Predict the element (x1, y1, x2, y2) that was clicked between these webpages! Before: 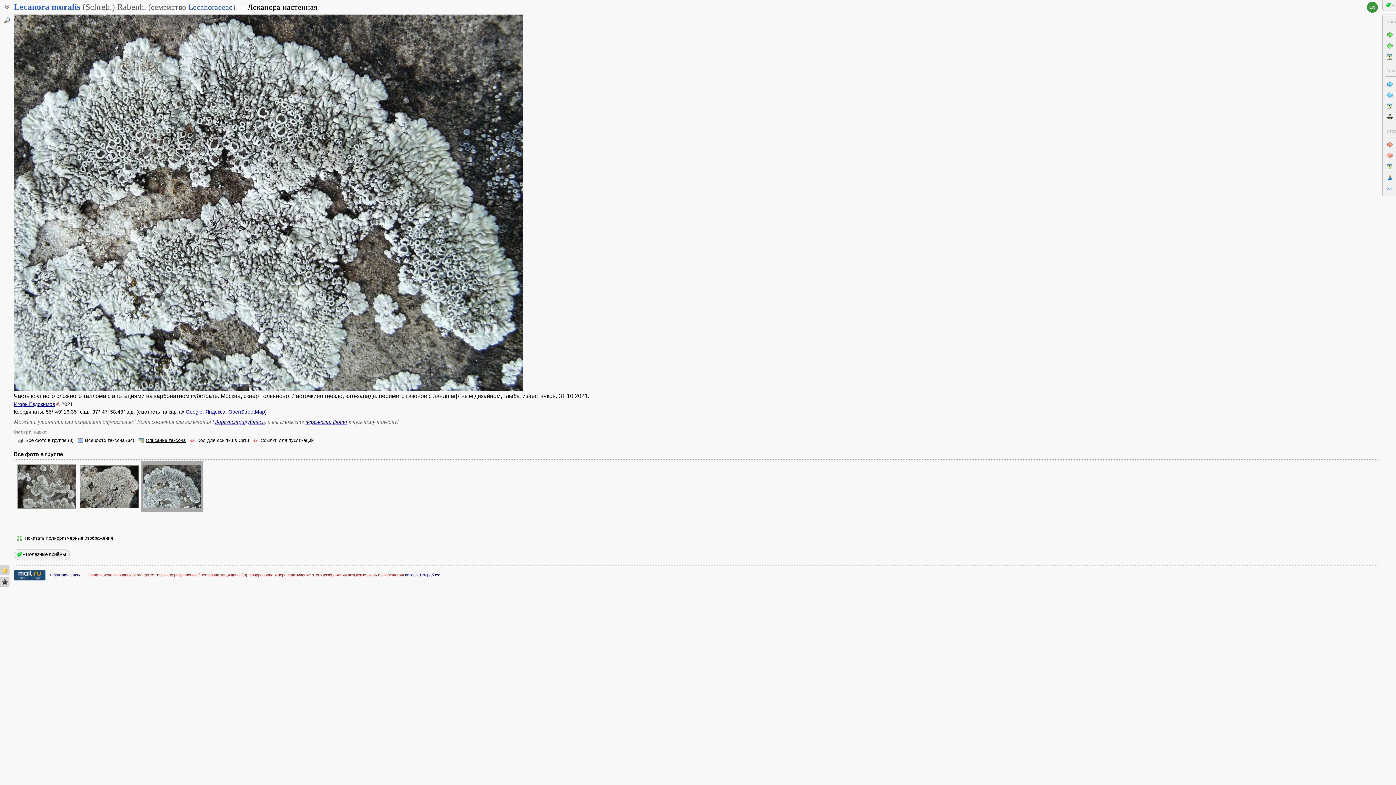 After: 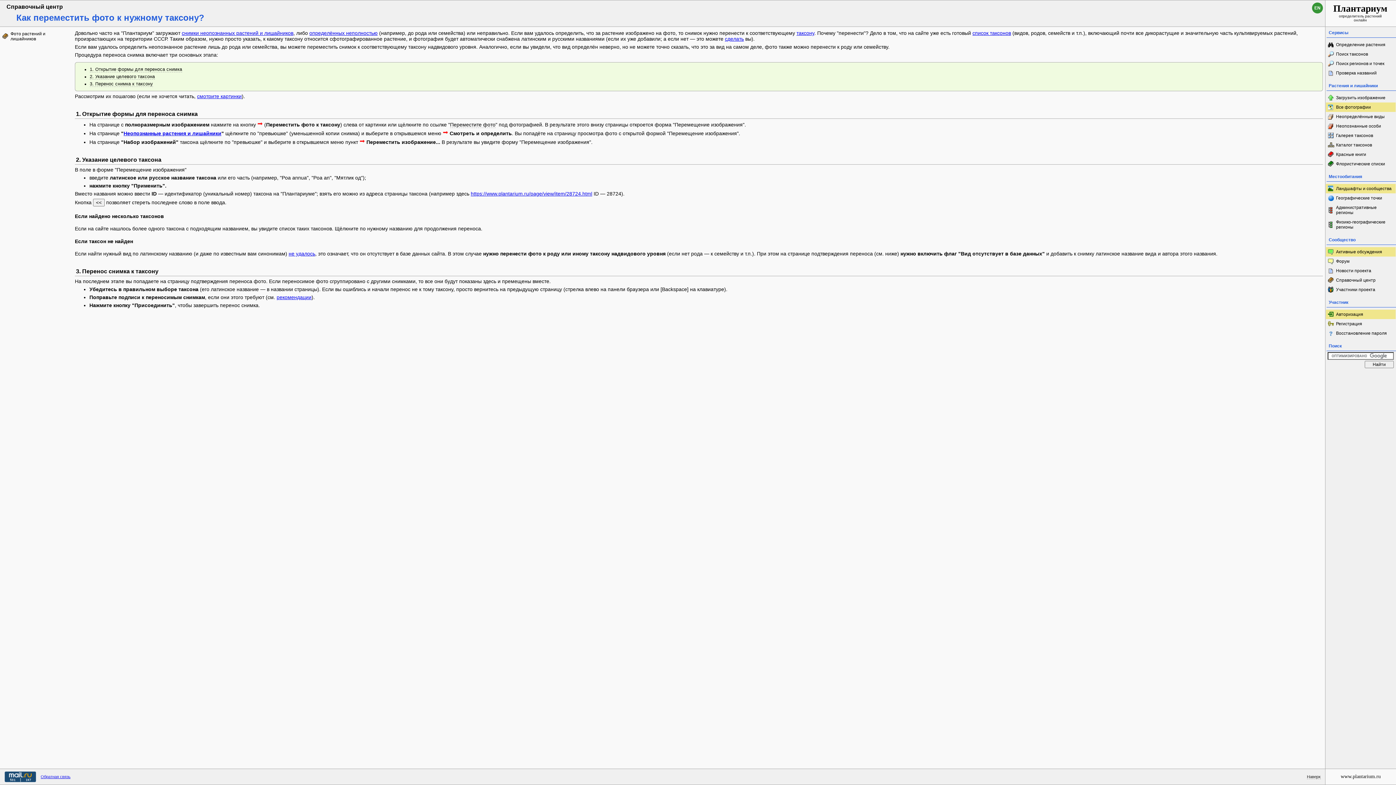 Action: label: перенести фото bbox: (305, 418, 347, 425)